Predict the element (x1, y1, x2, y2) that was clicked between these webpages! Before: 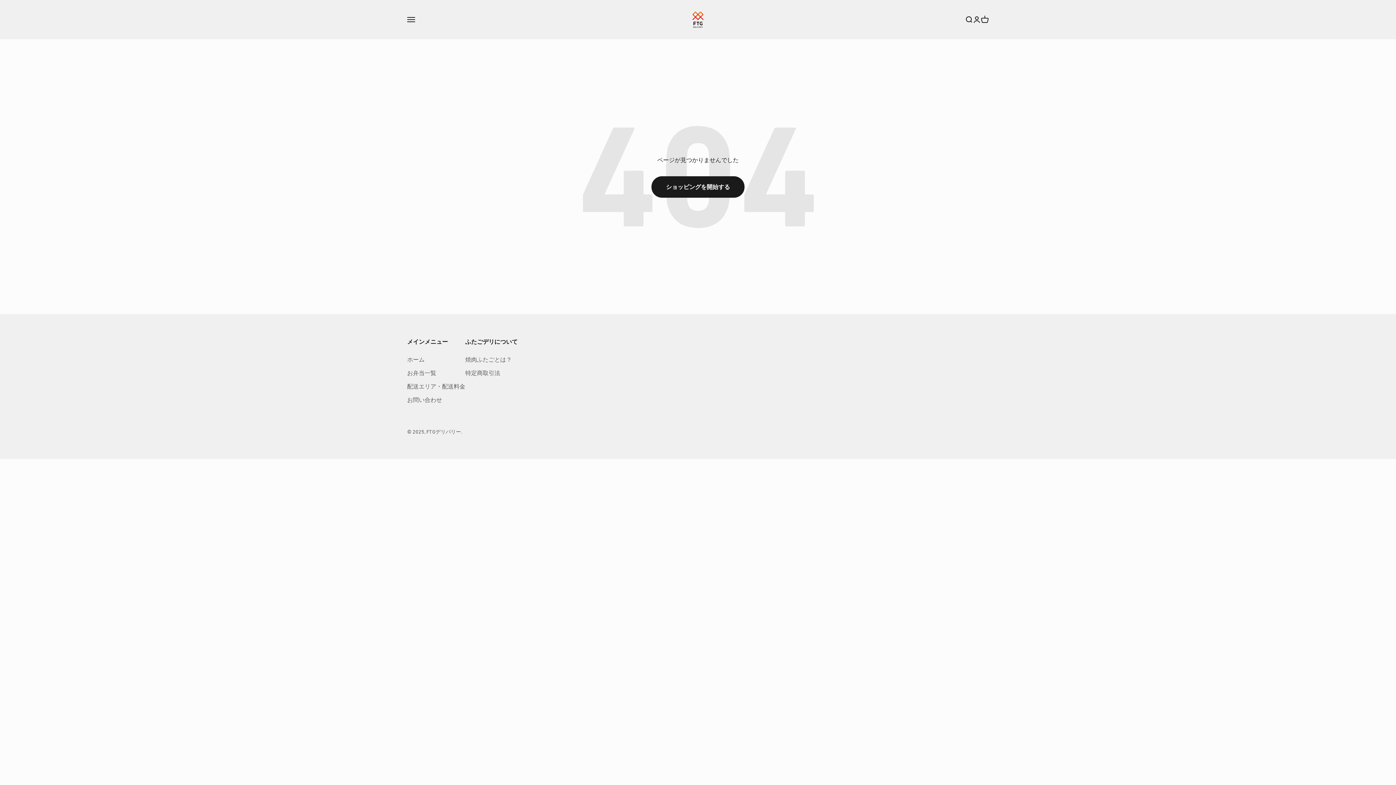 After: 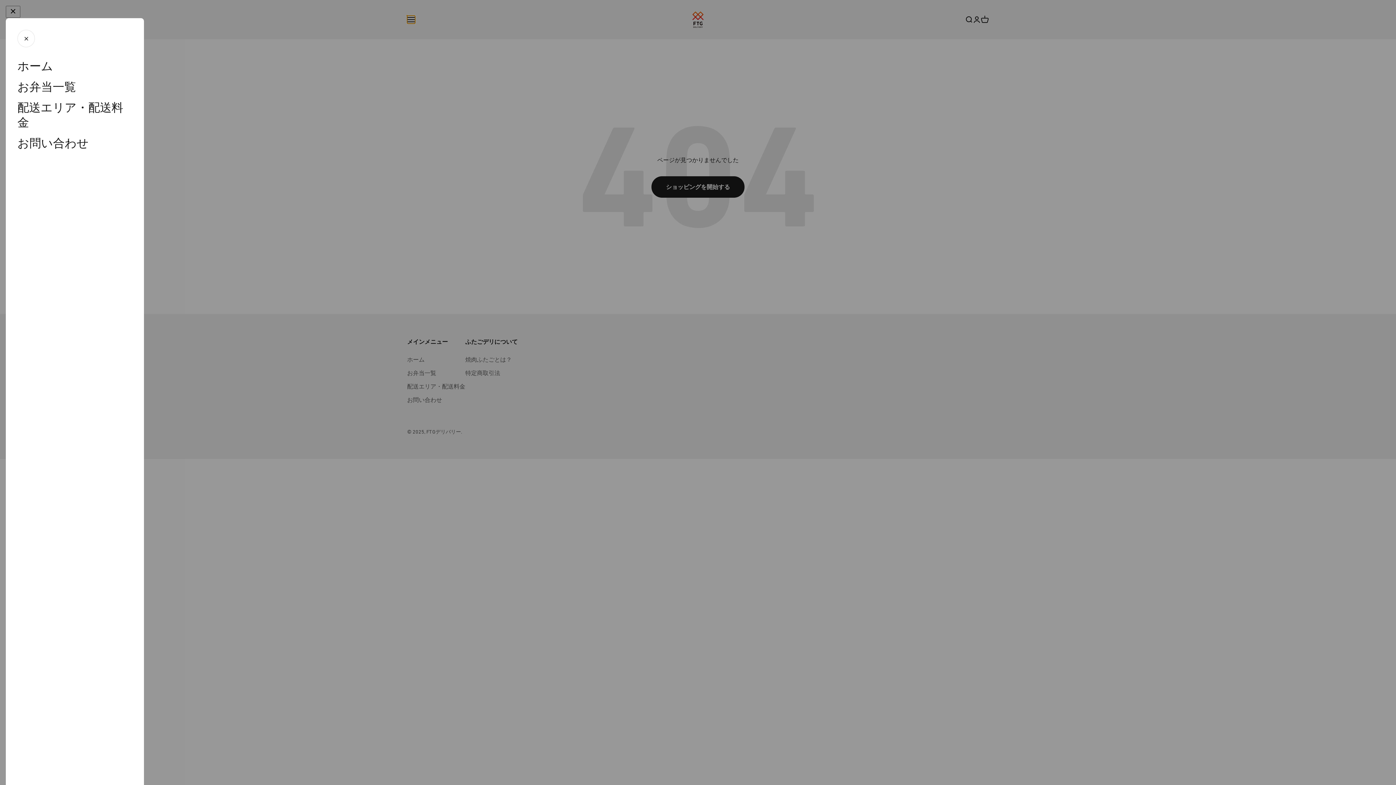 Action: bbox: (407, 15, 415, 23) label: メニューを開く